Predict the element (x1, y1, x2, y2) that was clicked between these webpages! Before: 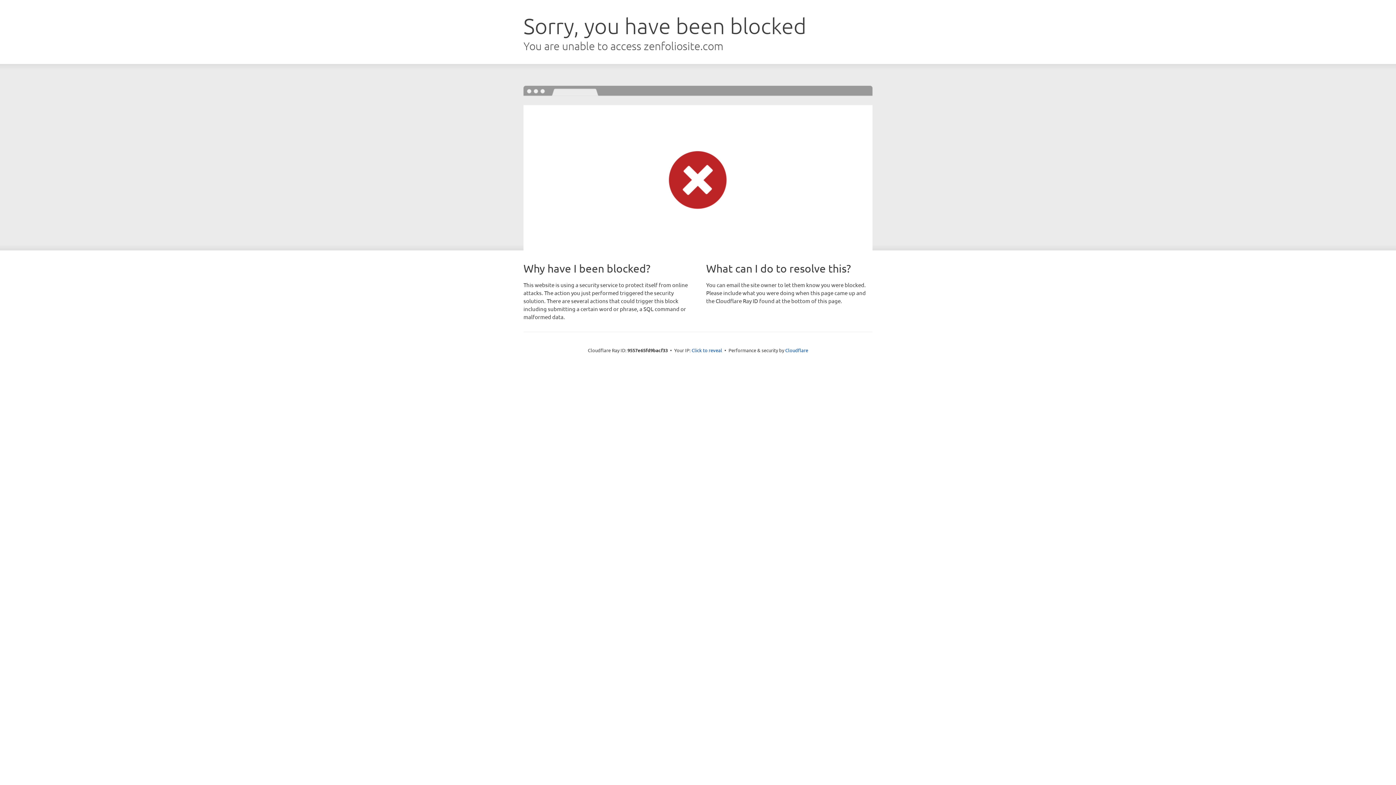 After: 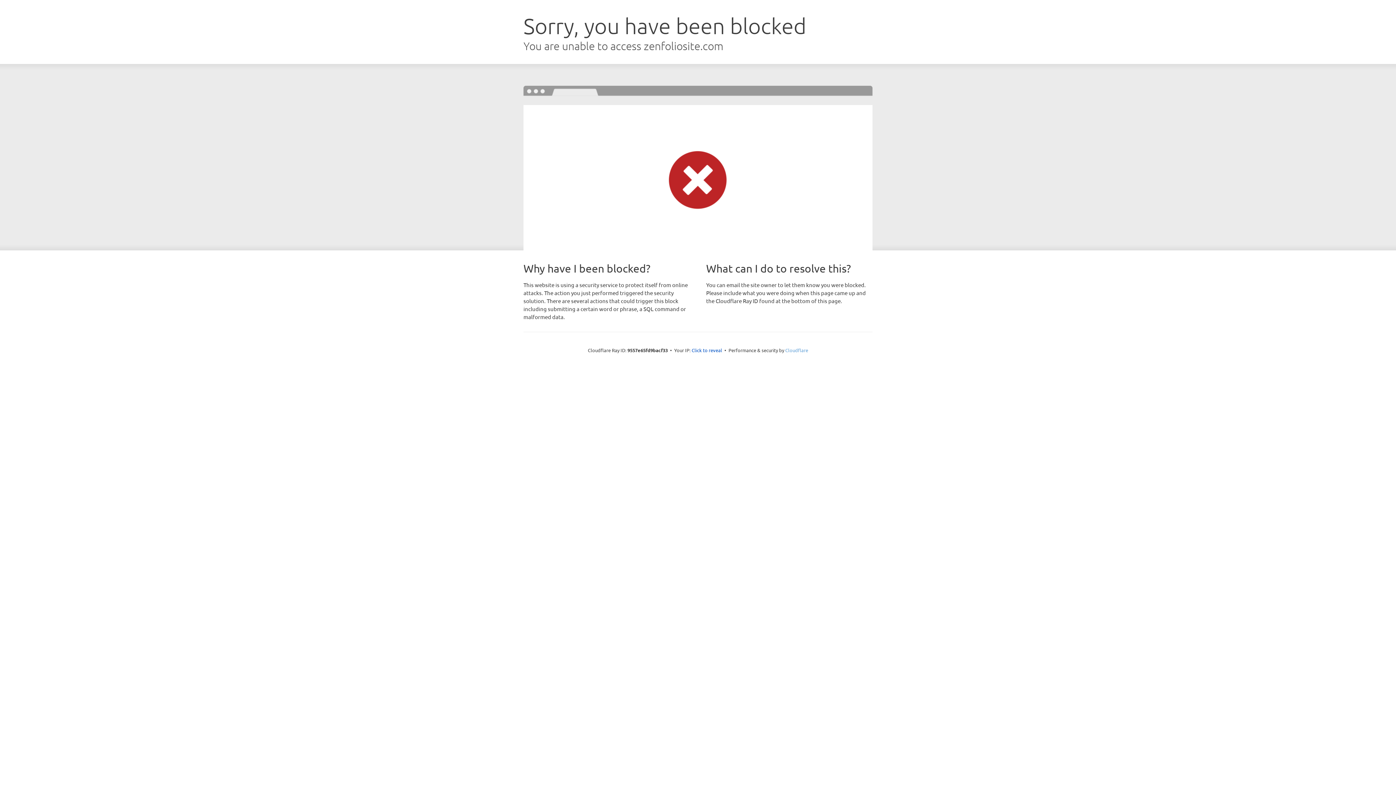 Action: bbox: (785, 347, 808, 353) label: Cloudflare